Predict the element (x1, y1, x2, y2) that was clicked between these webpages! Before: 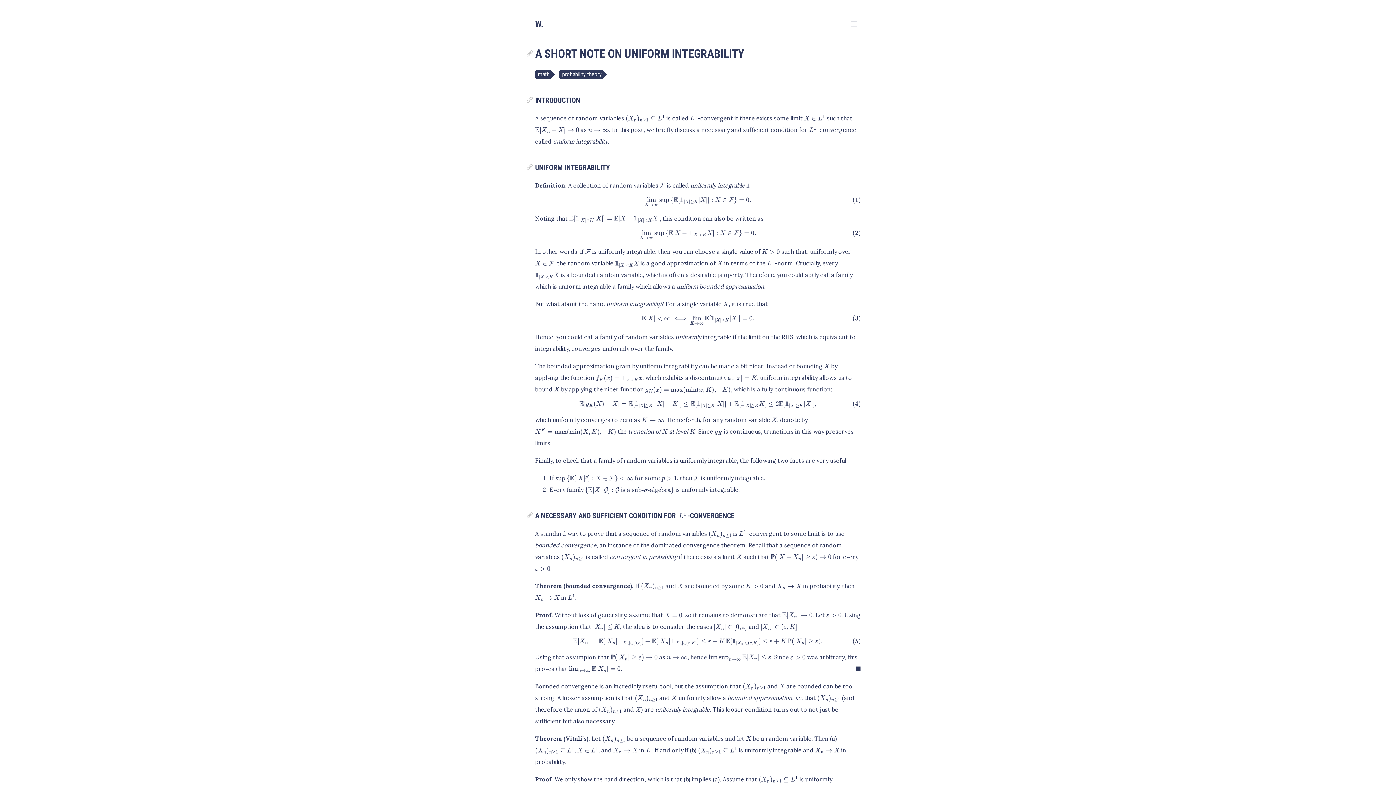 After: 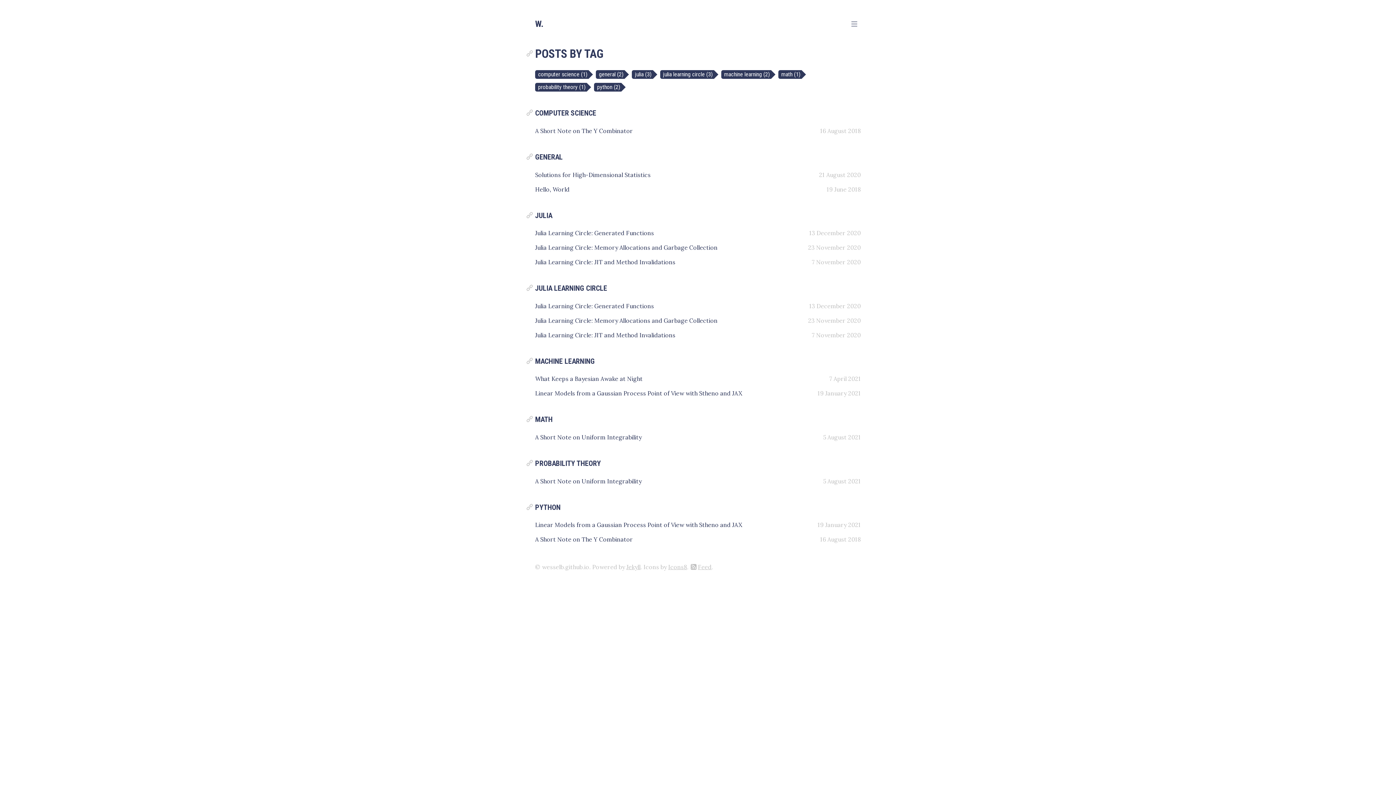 Action: bbox: (559, 70, 603, 79) label: probability theory